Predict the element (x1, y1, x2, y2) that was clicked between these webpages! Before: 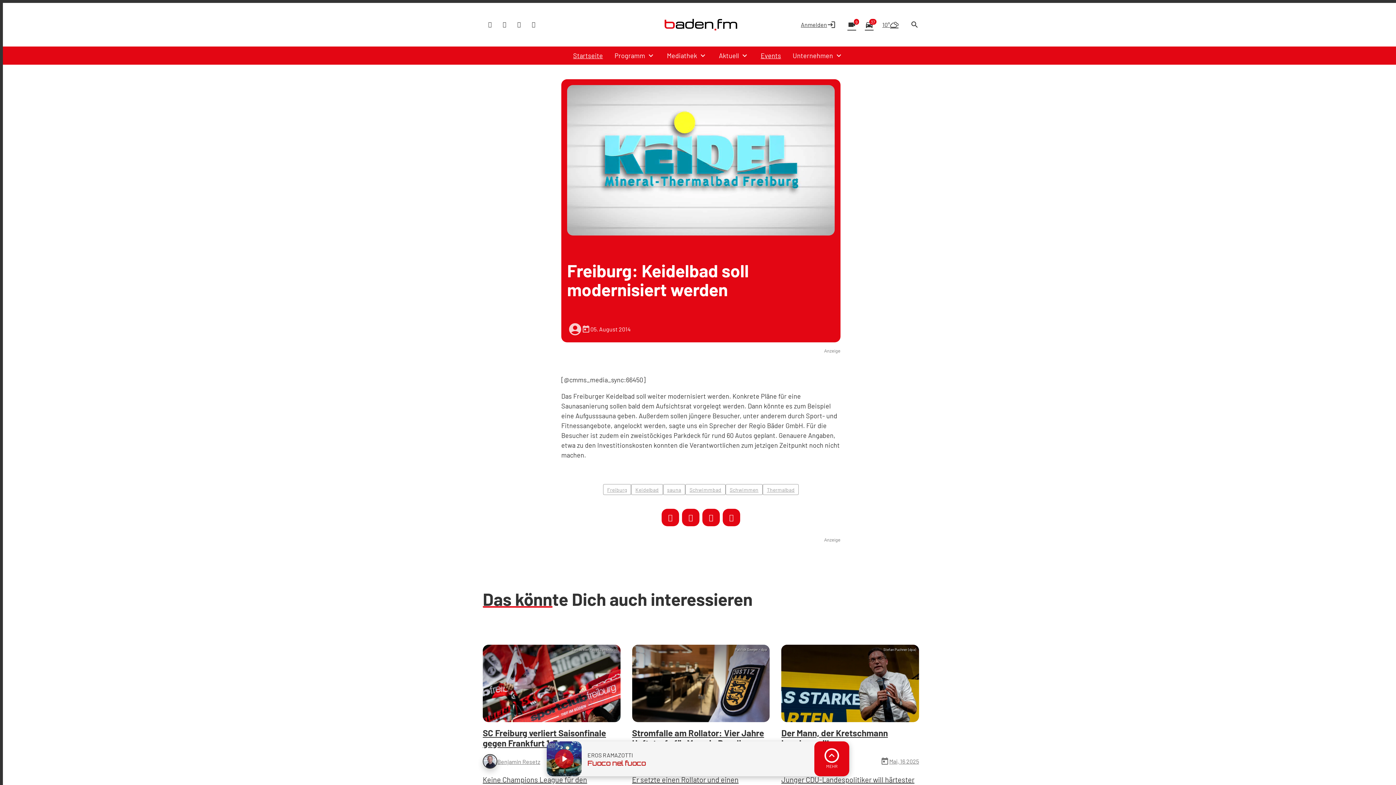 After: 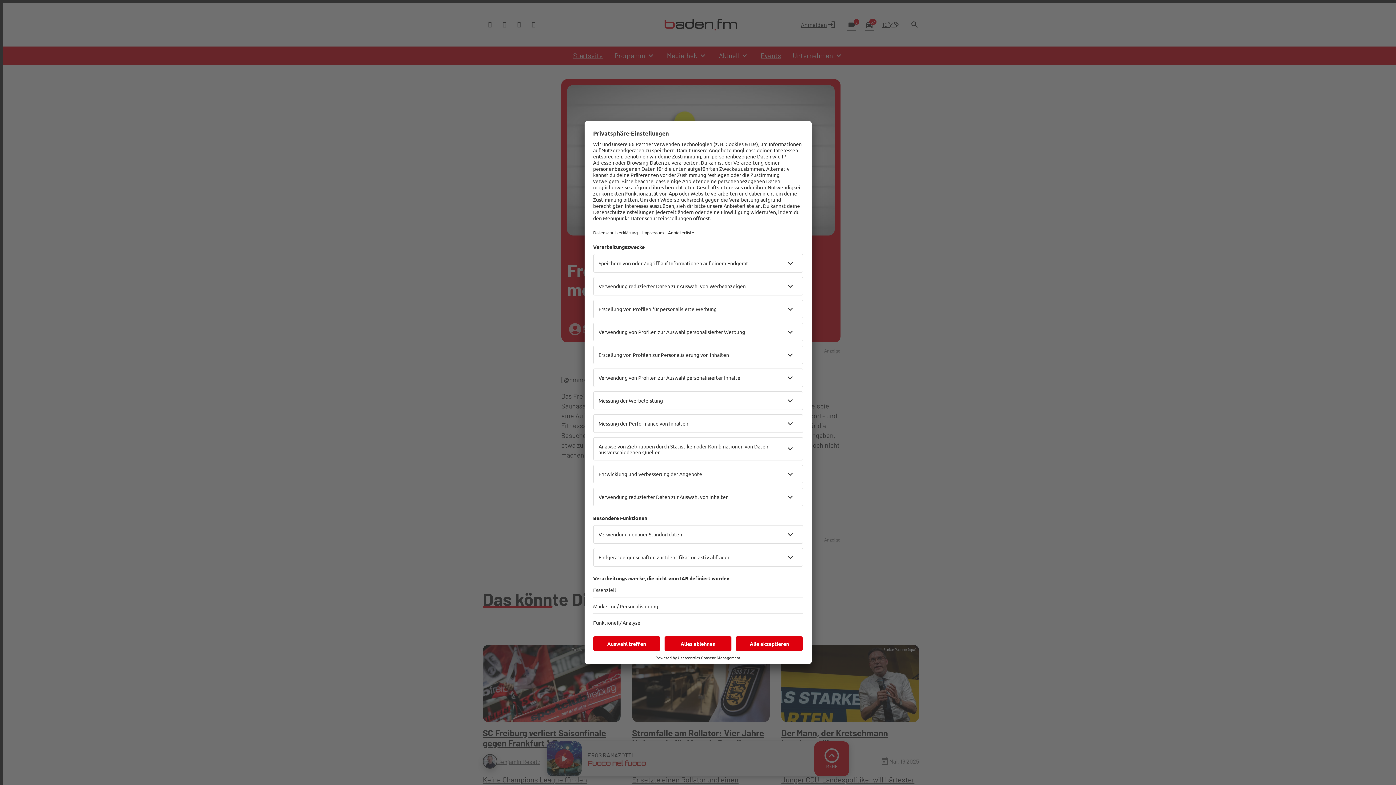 Action: bbox: (702, 509, 720, 526)